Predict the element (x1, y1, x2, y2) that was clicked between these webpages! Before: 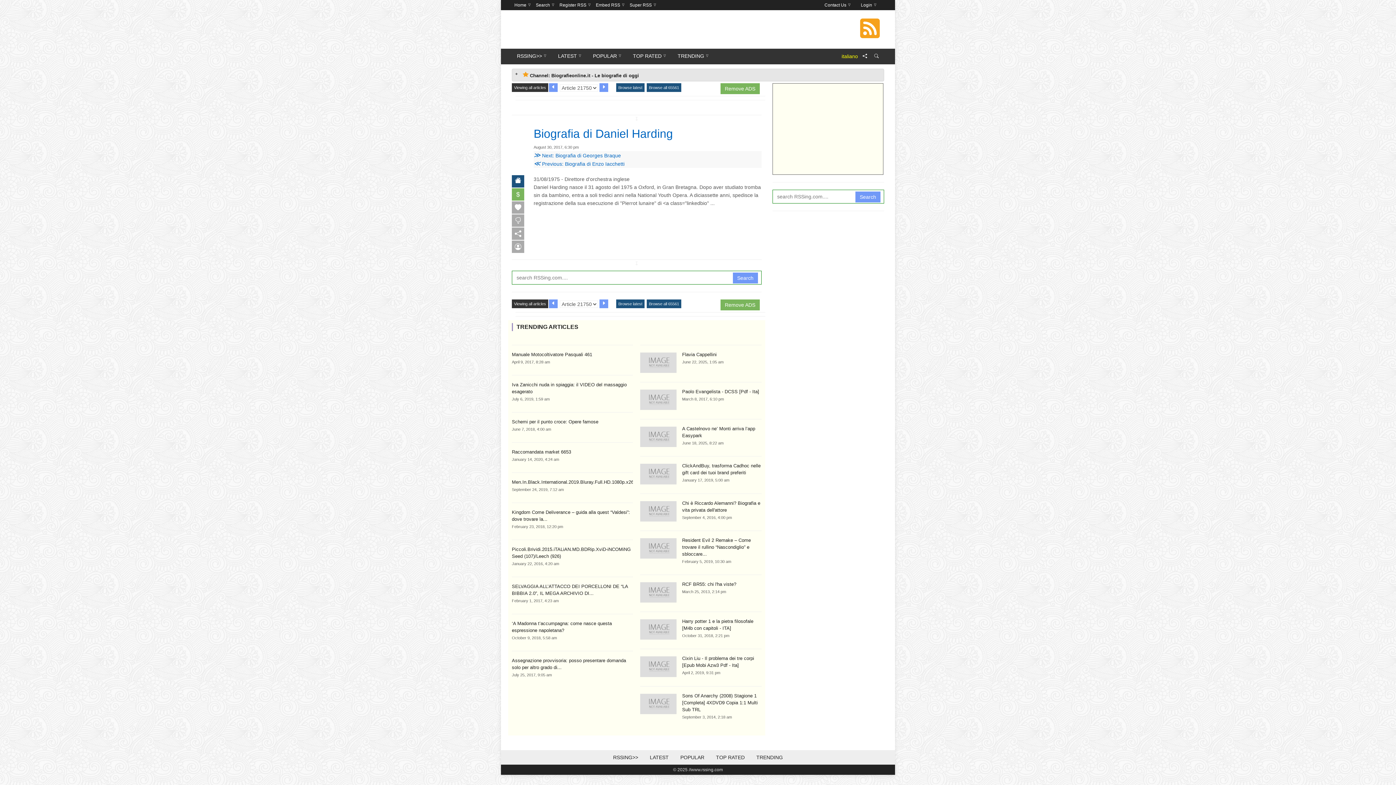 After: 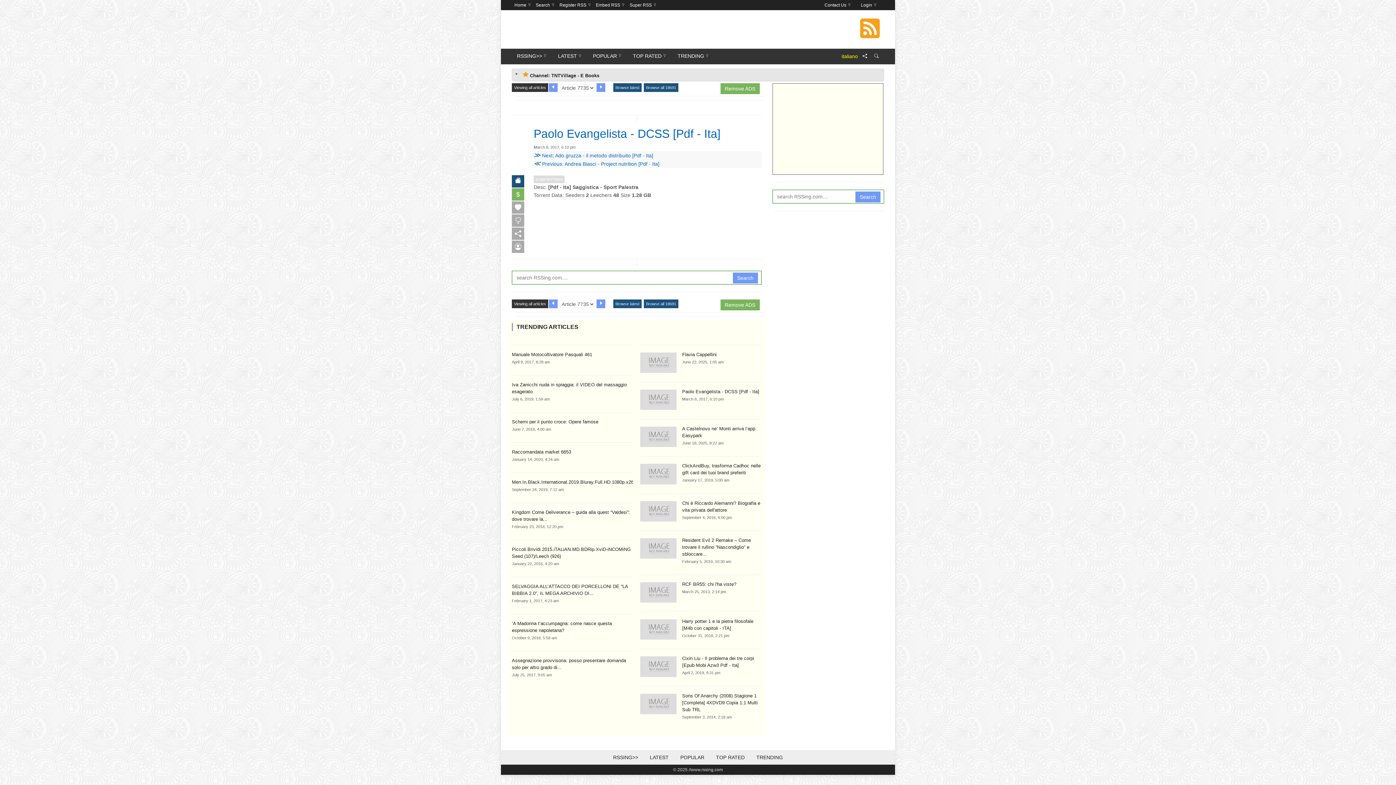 Action: bbox: (640, 396, 676, 402)